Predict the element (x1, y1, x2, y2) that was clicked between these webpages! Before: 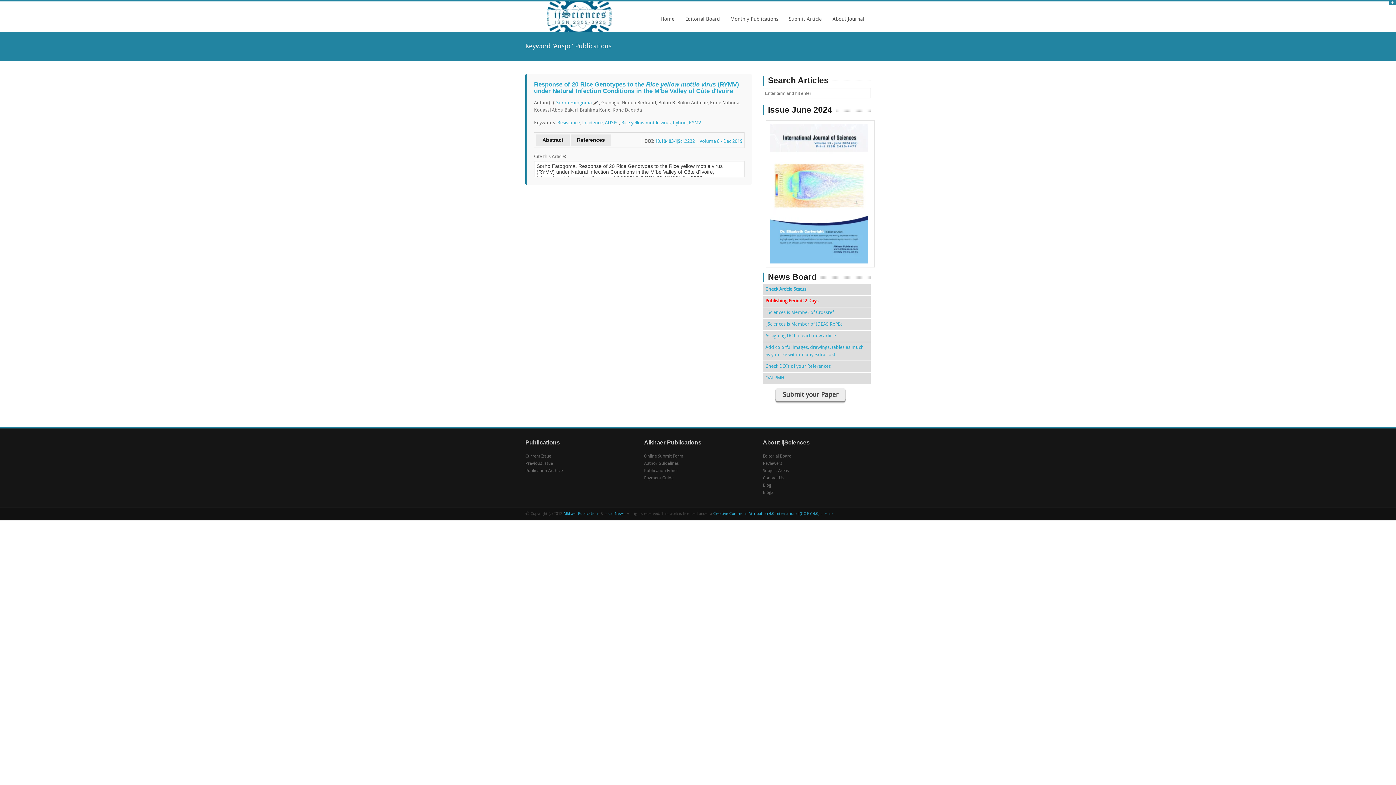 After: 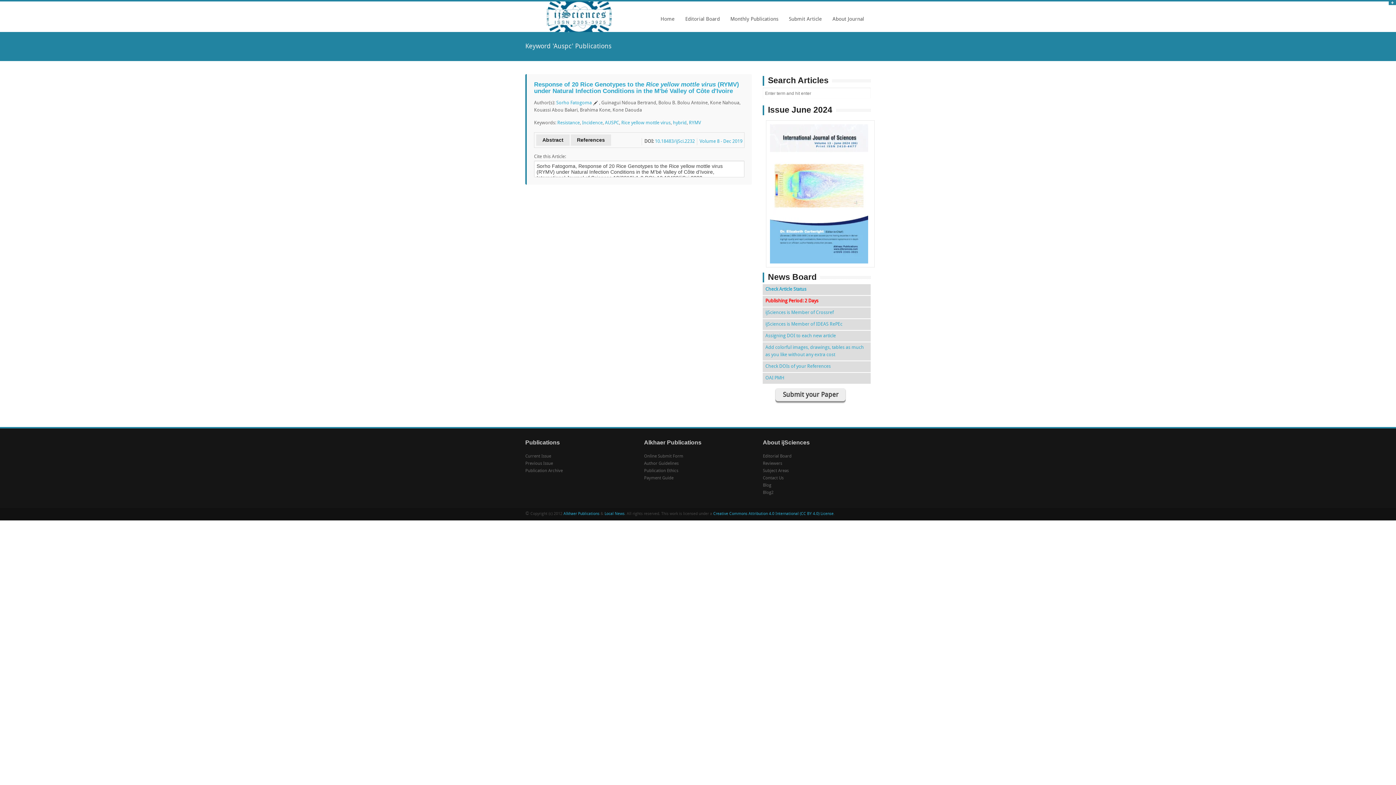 Action: label: Blog bbox: (763, 483, 771, 487)